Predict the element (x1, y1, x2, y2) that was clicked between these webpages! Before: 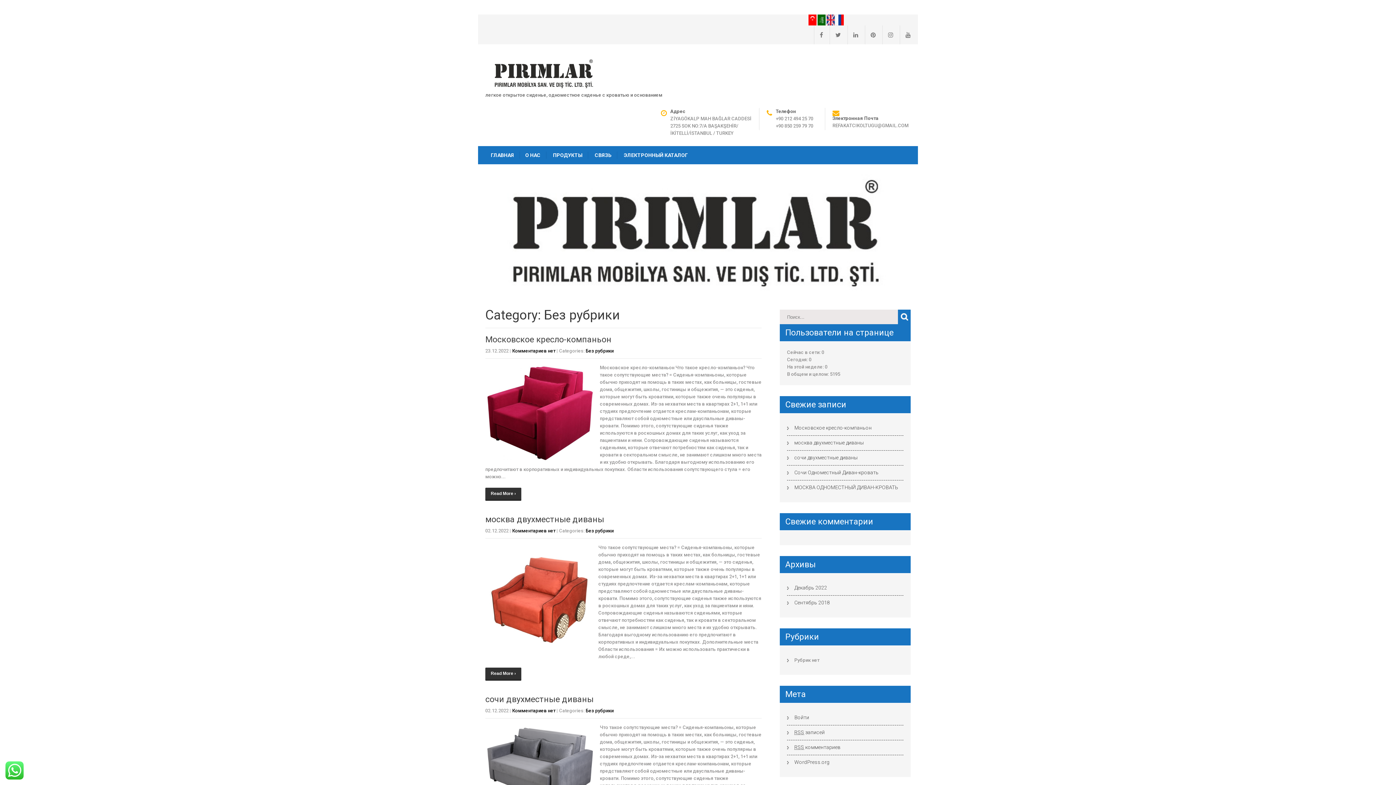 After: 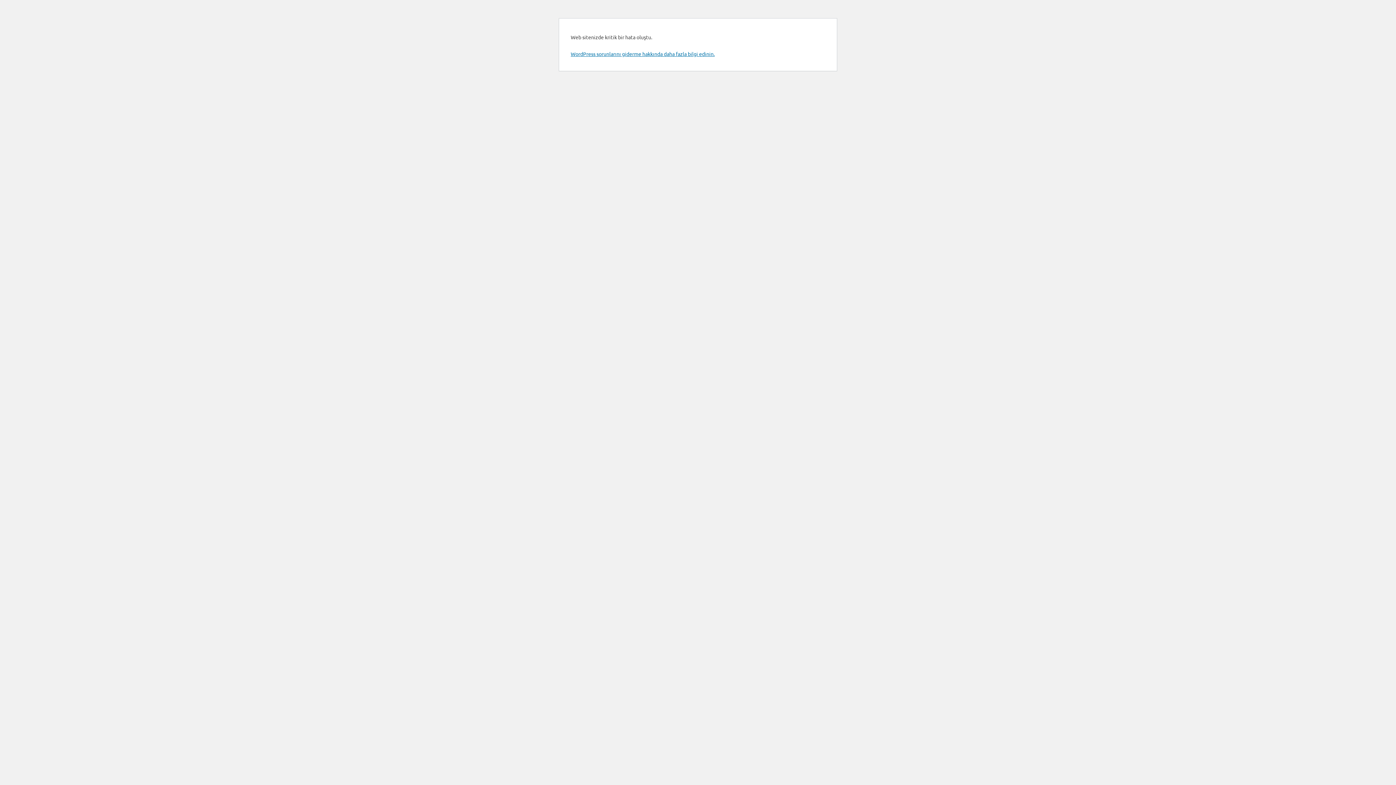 Action: bbox: (832, 122, 908, 128) label: REFAKATCIKOLTUGU@GMAIL.COM